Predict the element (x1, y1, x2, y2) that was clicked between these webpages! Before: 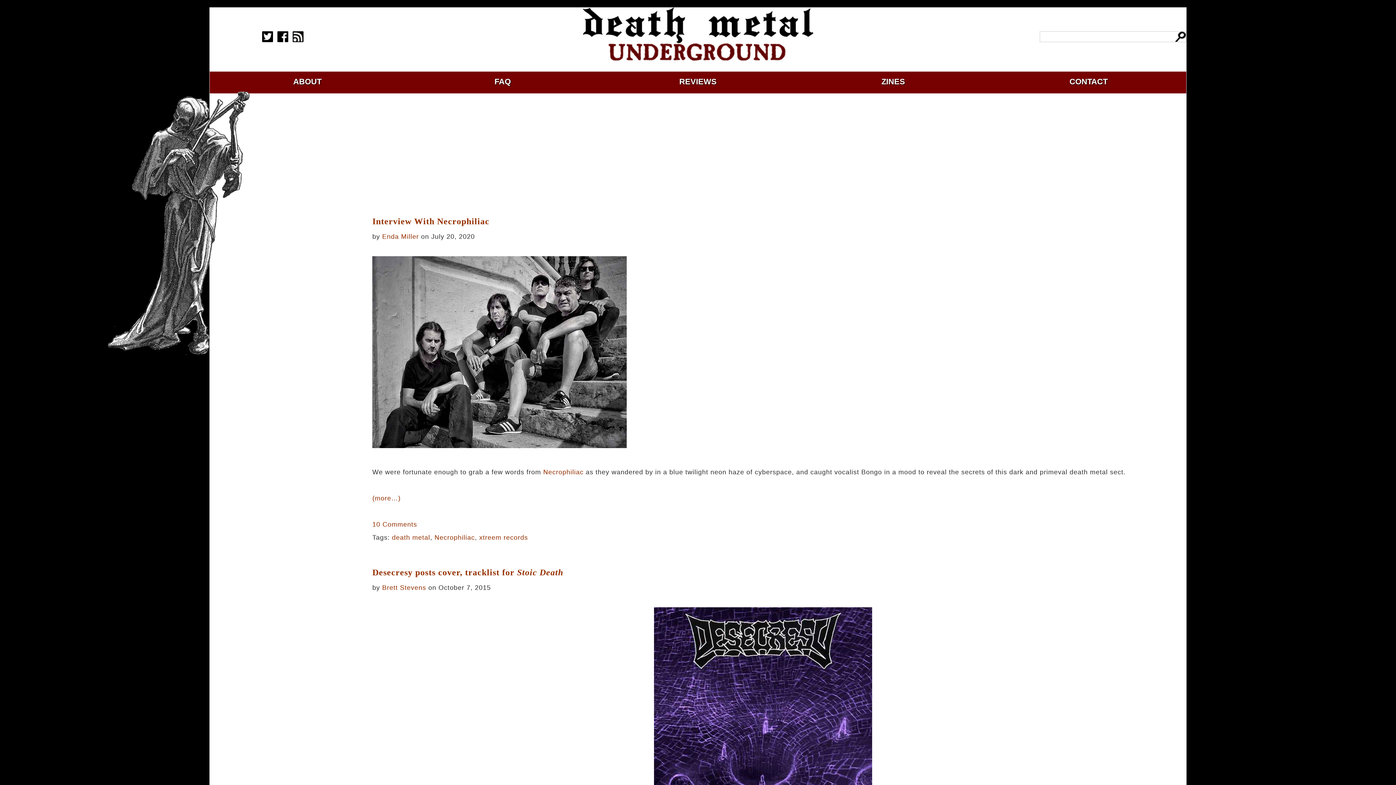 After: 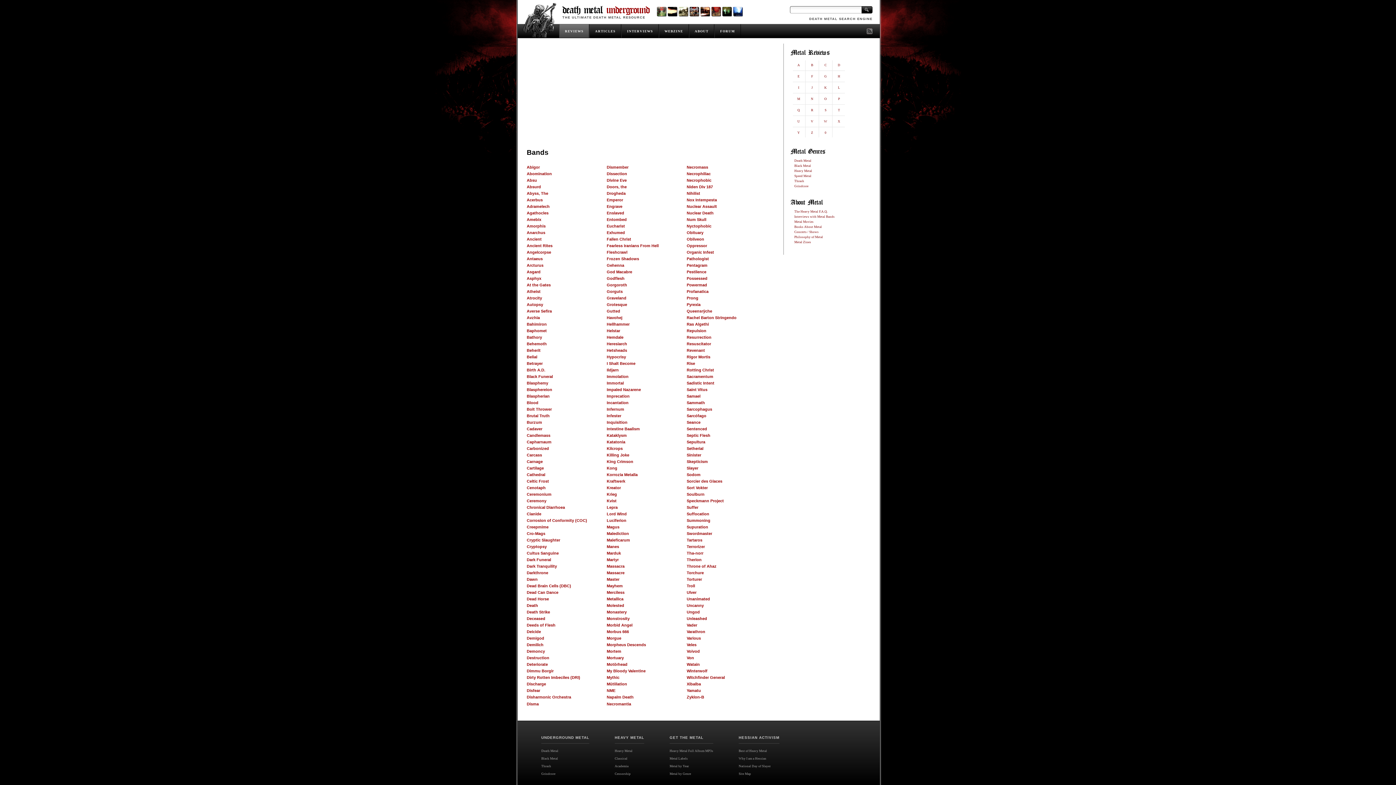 Action: bbox: (679, 77, 716, 86) label: REVIEWS